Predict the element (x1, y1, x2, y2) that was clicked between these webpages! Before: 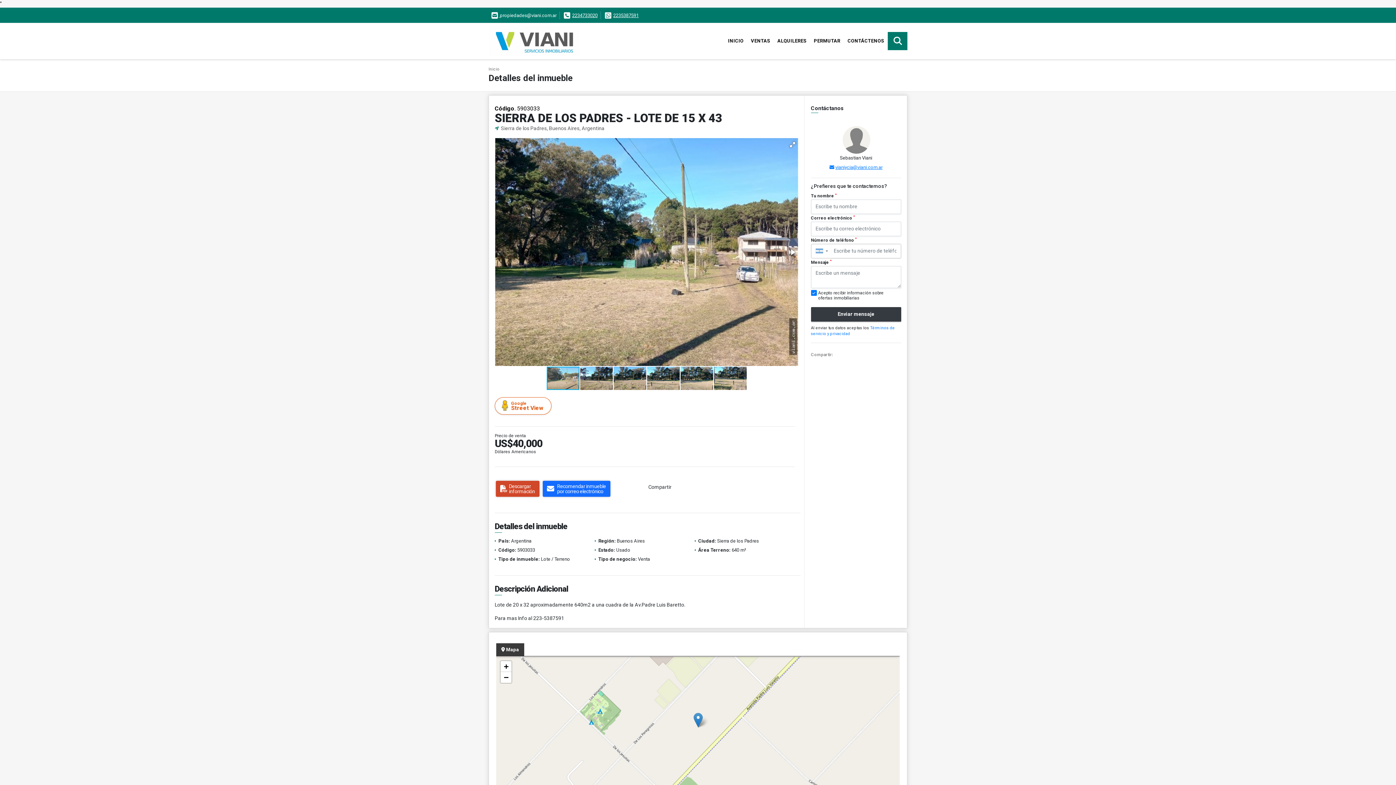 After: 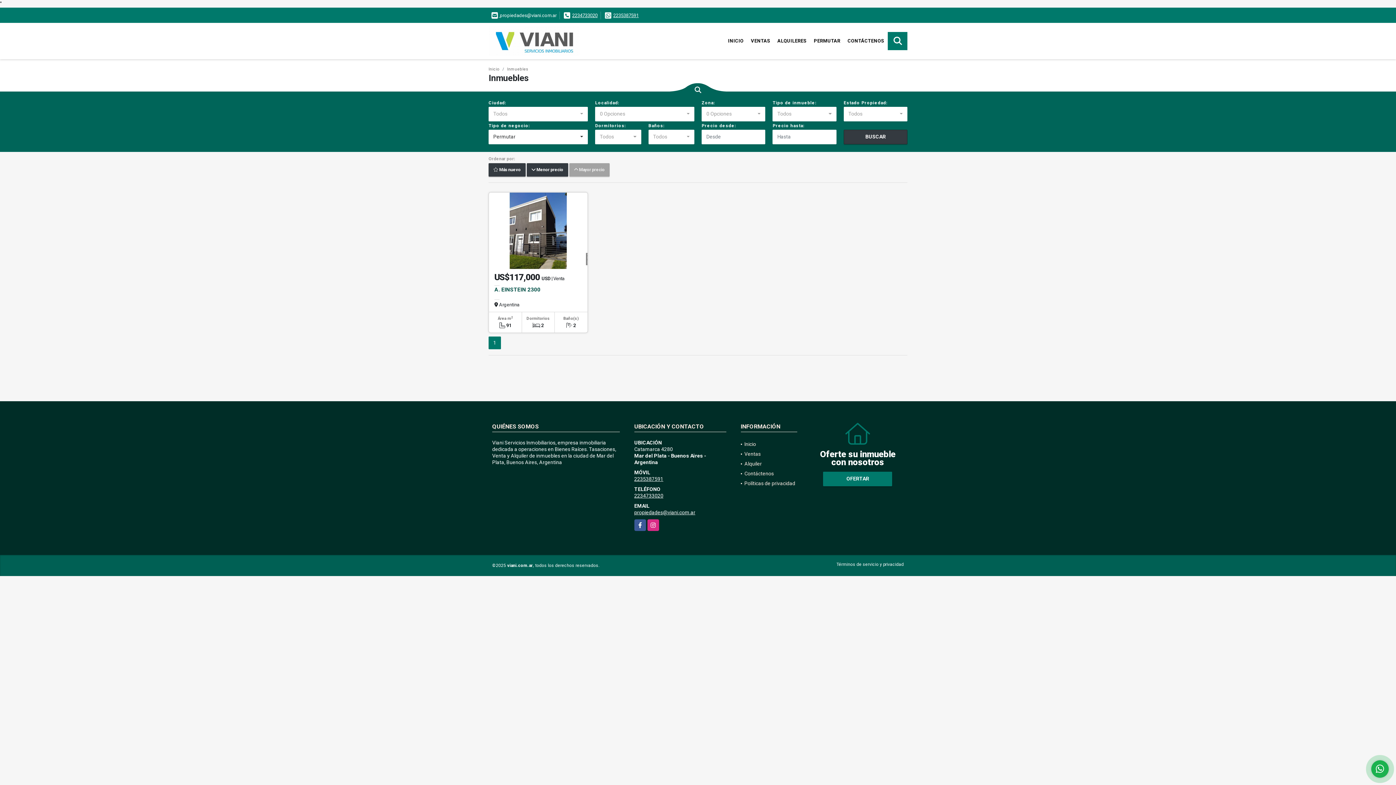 Action: label: PERMUTAR bbox: (810, 32, 844, 50)